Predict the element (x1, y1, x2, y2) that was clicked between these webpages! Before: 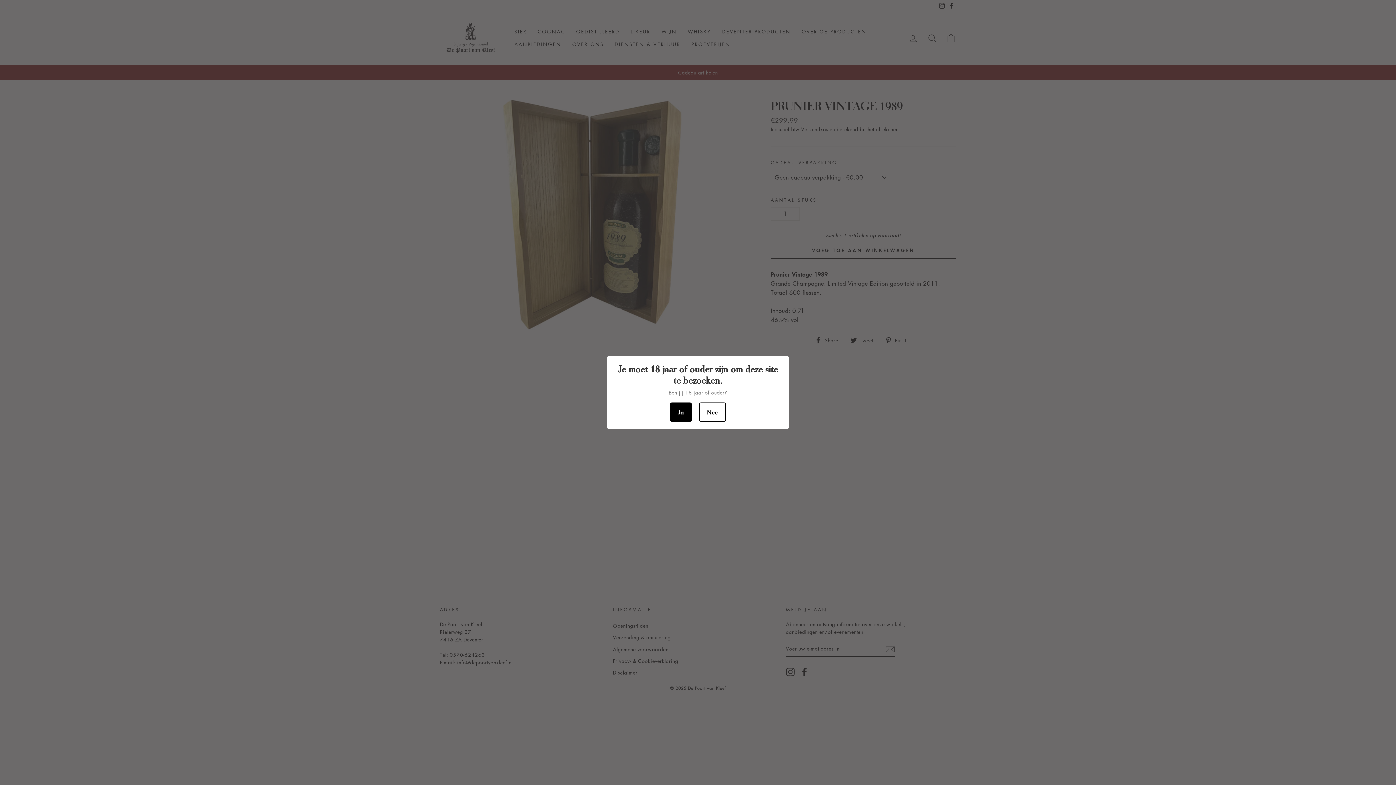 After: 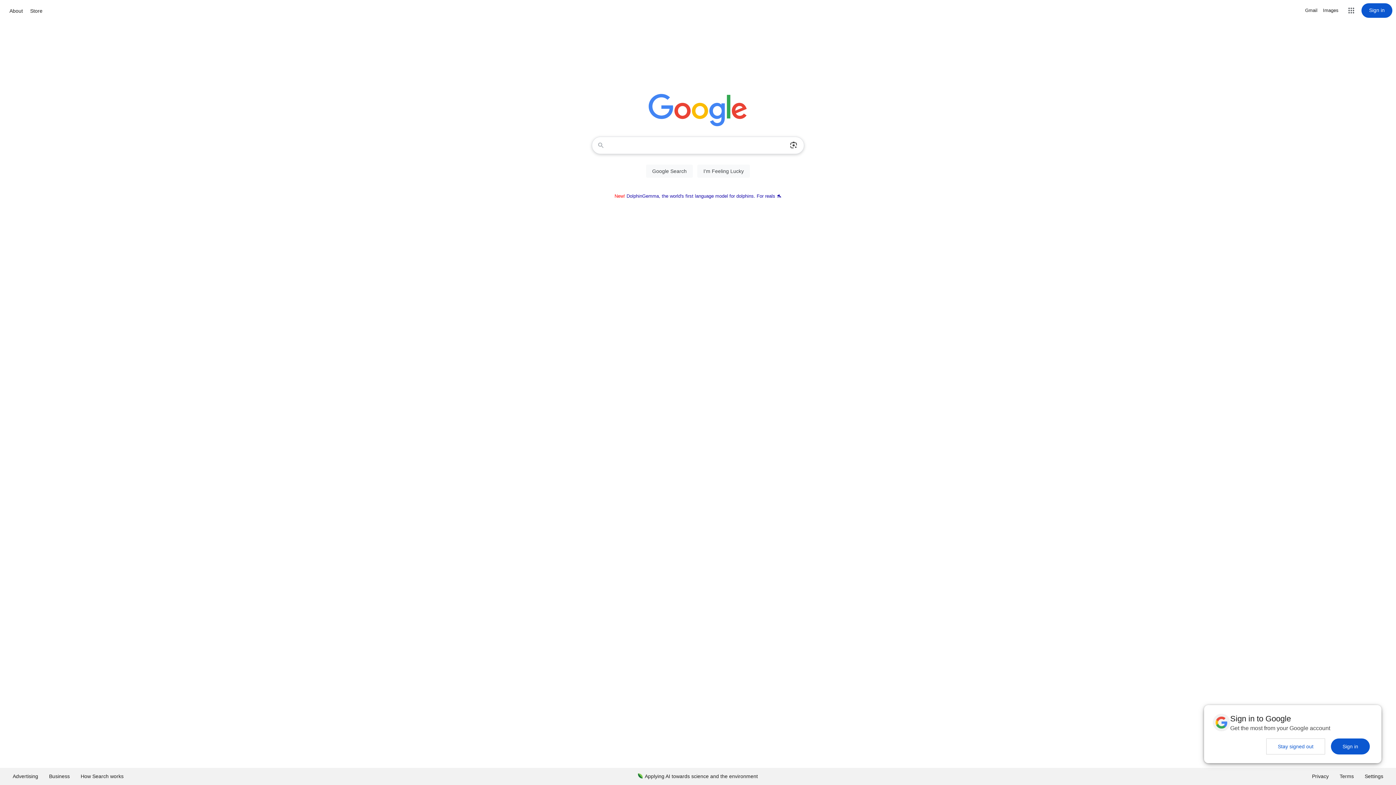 Action: bbox: (699, 402, 726, 422) label: Nee